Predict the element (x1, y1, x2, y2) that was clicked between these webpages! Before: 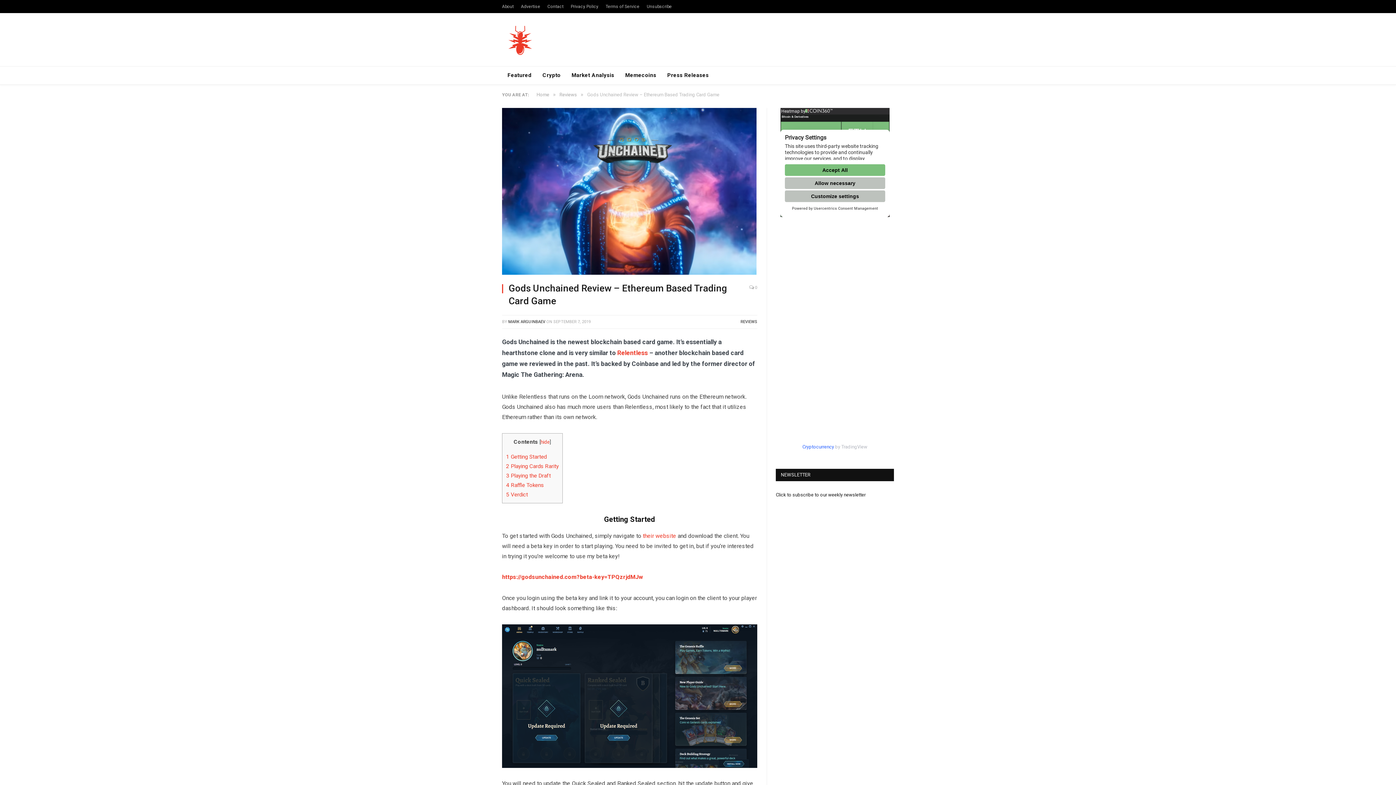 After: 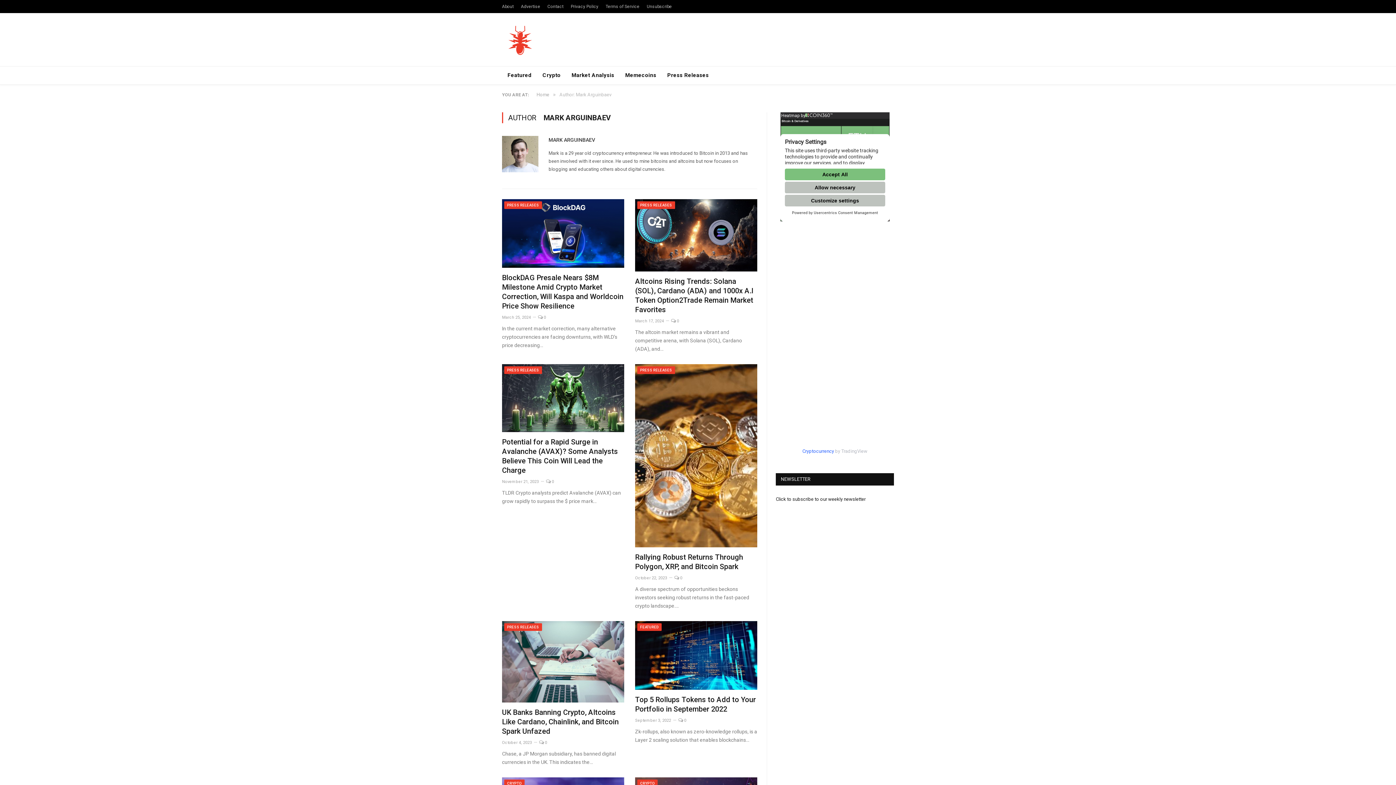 Action: bbox: (508, 319, 545, 324) label: MARK ARGUINBAEV